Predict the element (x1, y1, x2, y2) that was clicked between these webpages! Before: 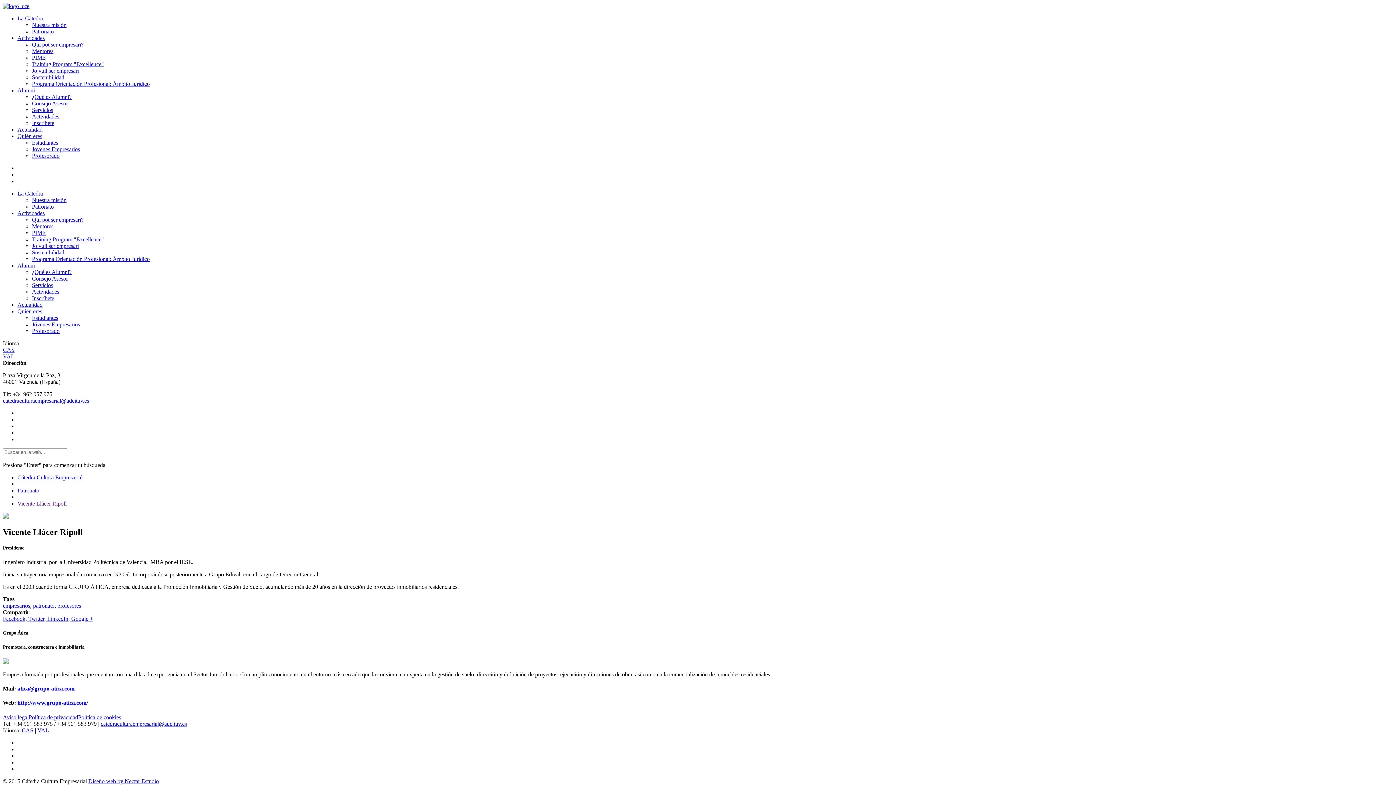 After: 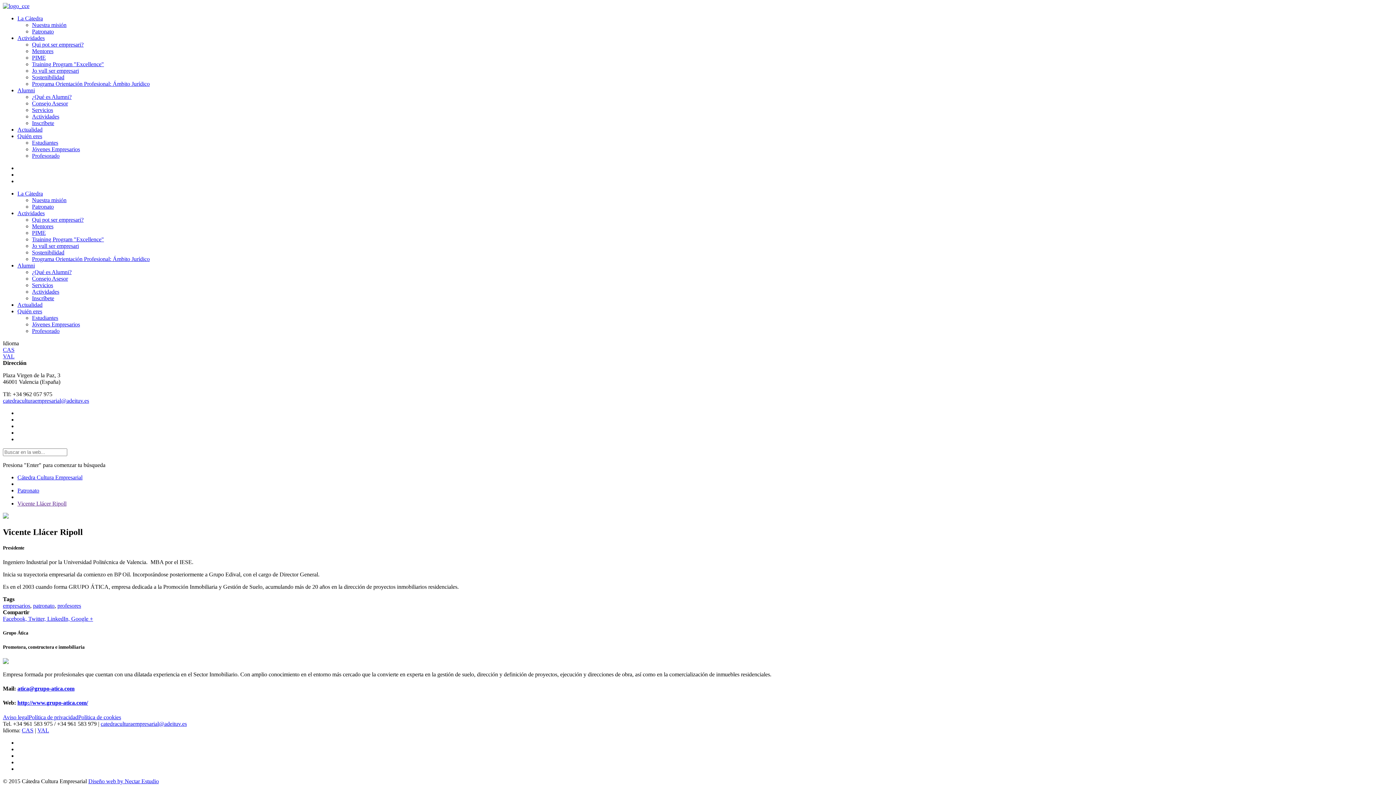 Action: label: Quién eres bbox: (17, 133, 42, 139)